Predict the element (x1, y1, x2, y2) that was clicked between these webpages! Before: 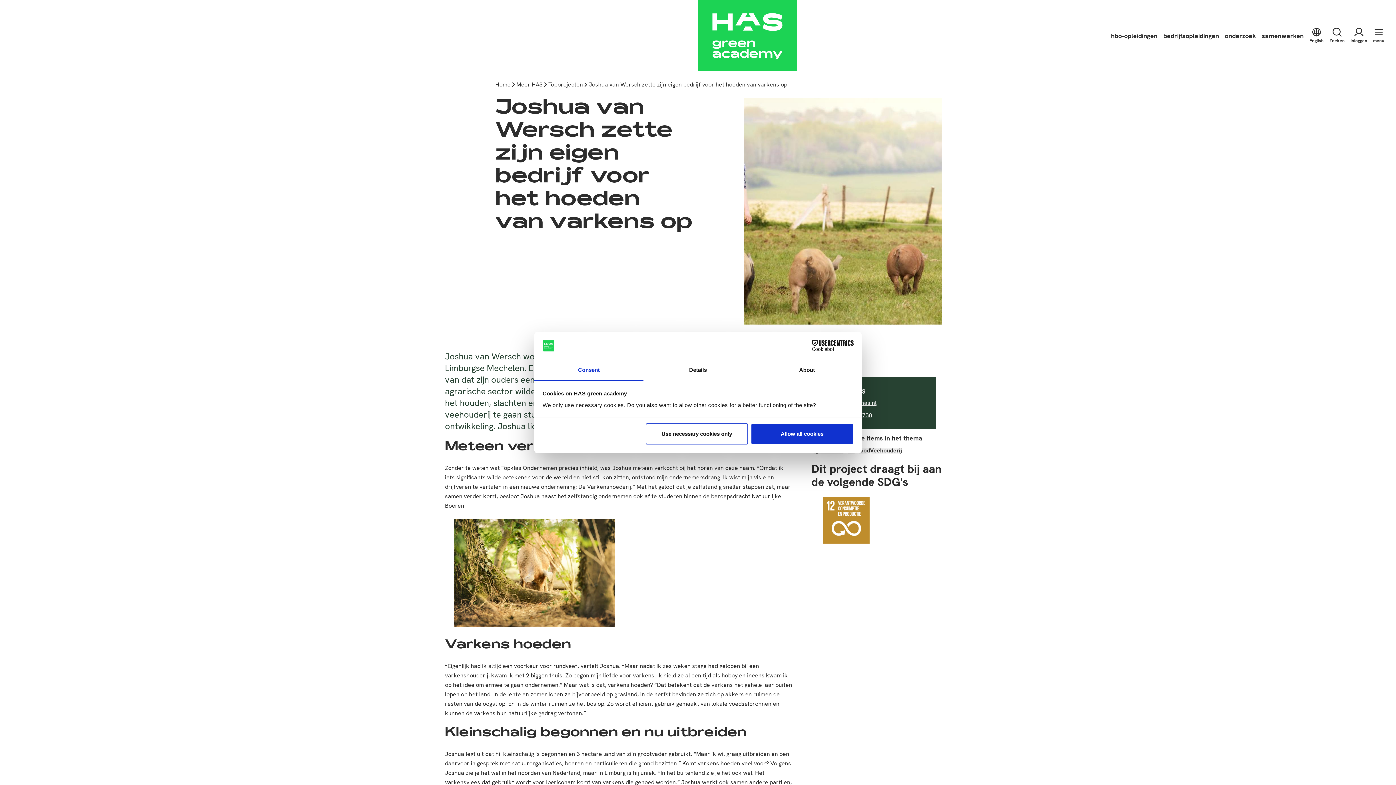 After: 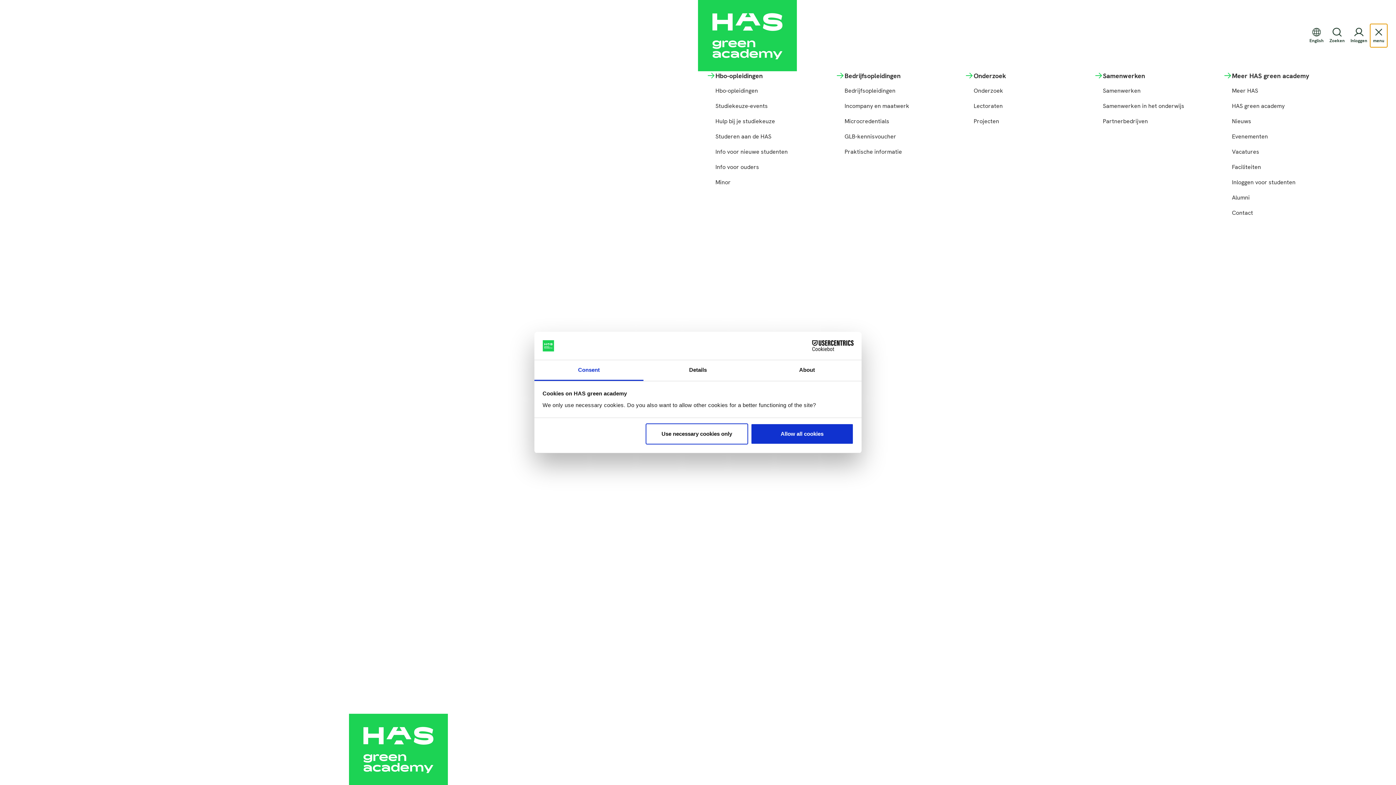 Action: bbox: (1370, 23, 1387, 47) label: menu